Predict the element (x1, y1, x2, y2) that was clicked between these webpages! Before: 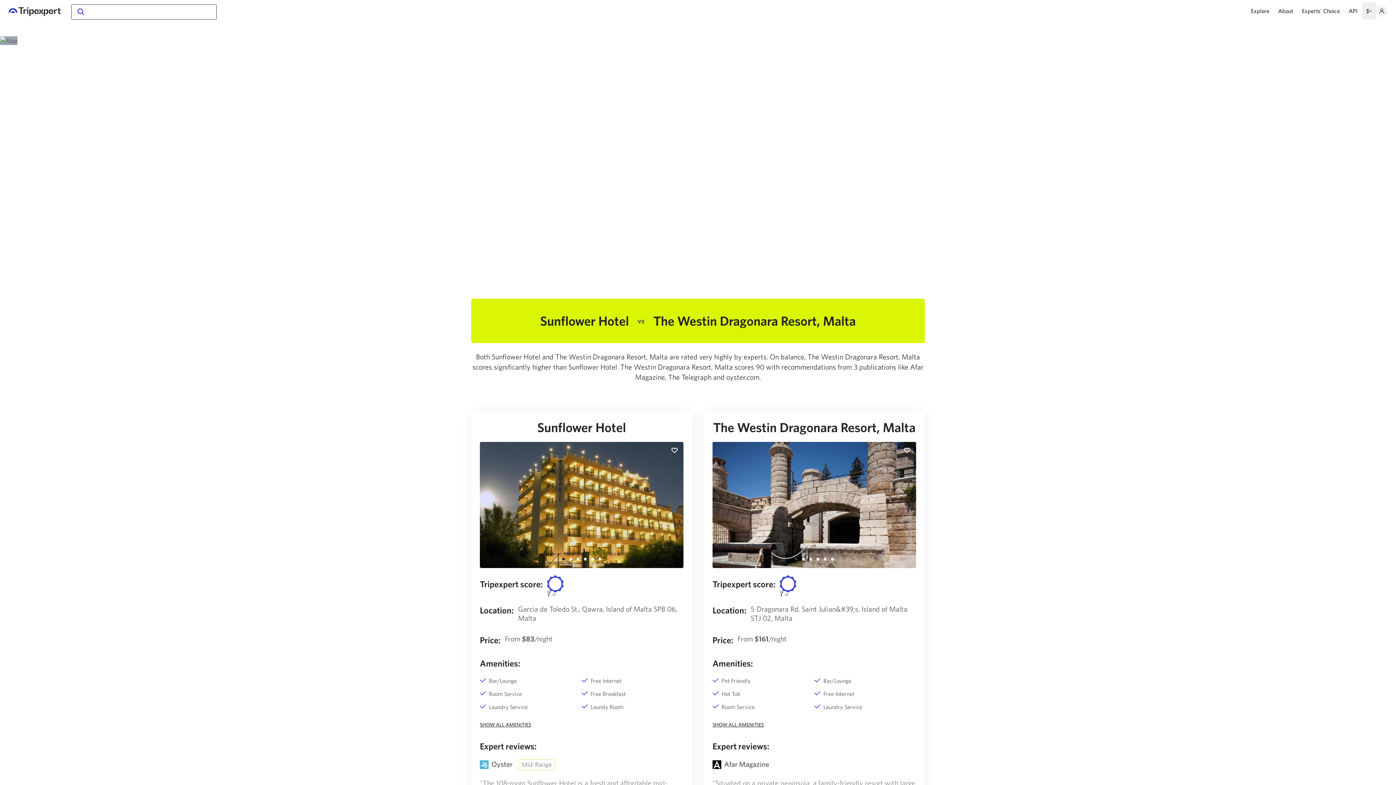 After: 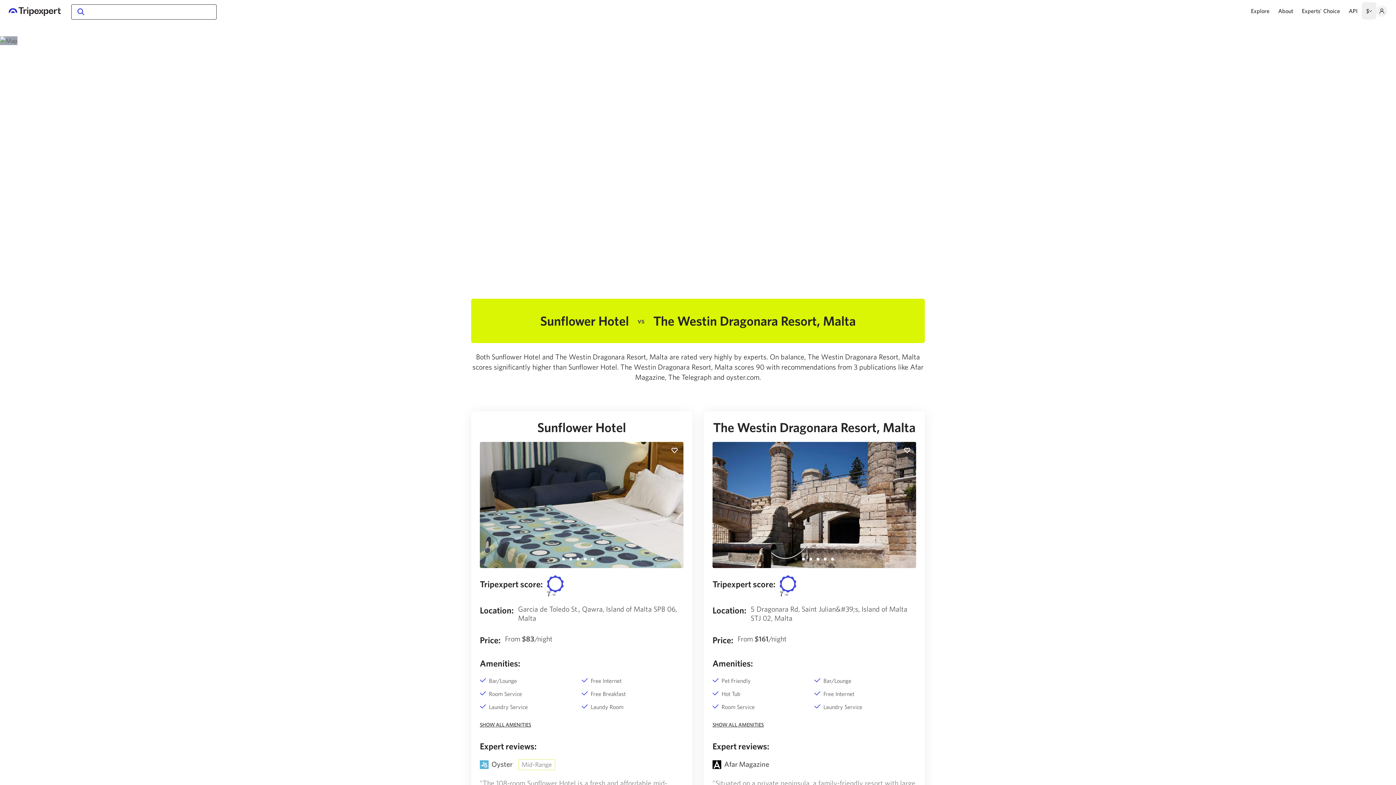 Action: label: 6 bbox: (596, 556, 603, 563)